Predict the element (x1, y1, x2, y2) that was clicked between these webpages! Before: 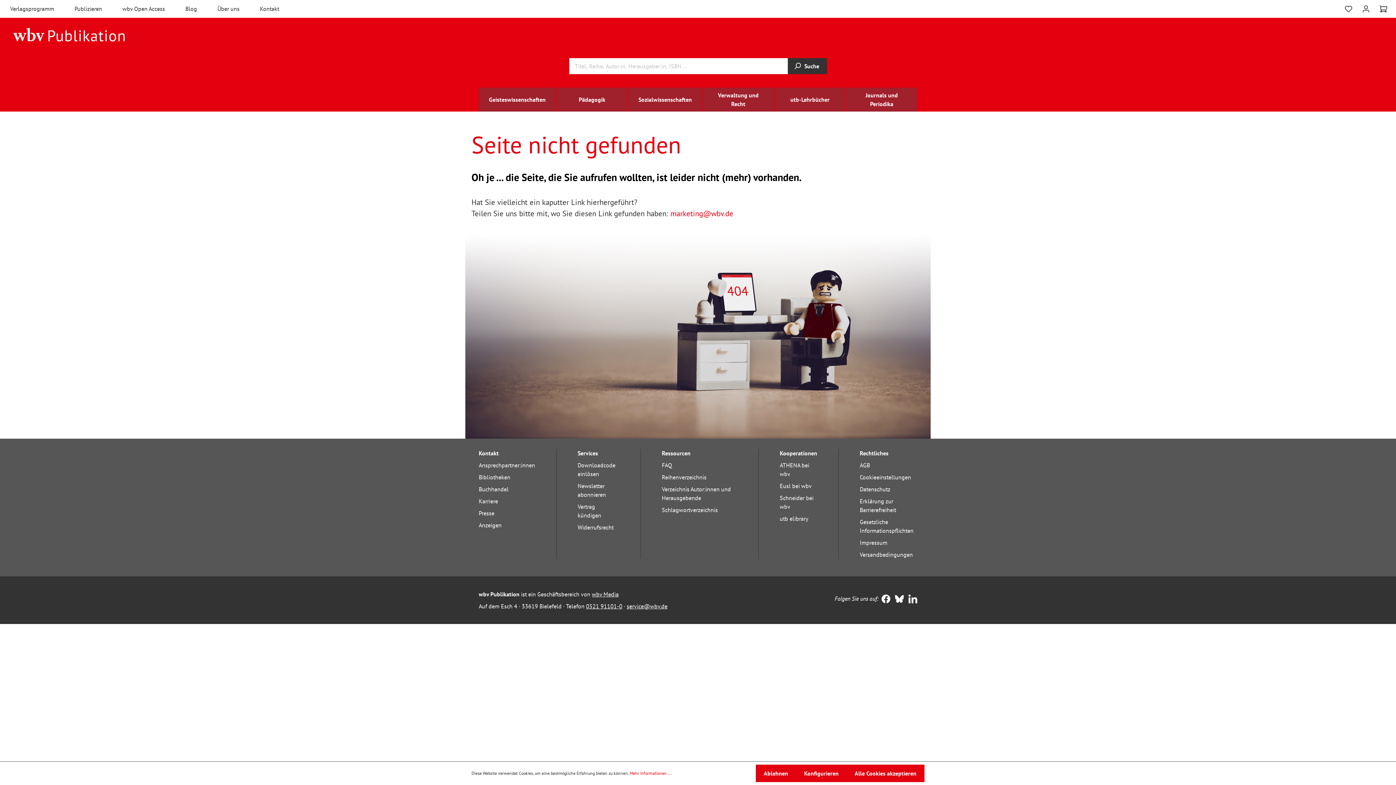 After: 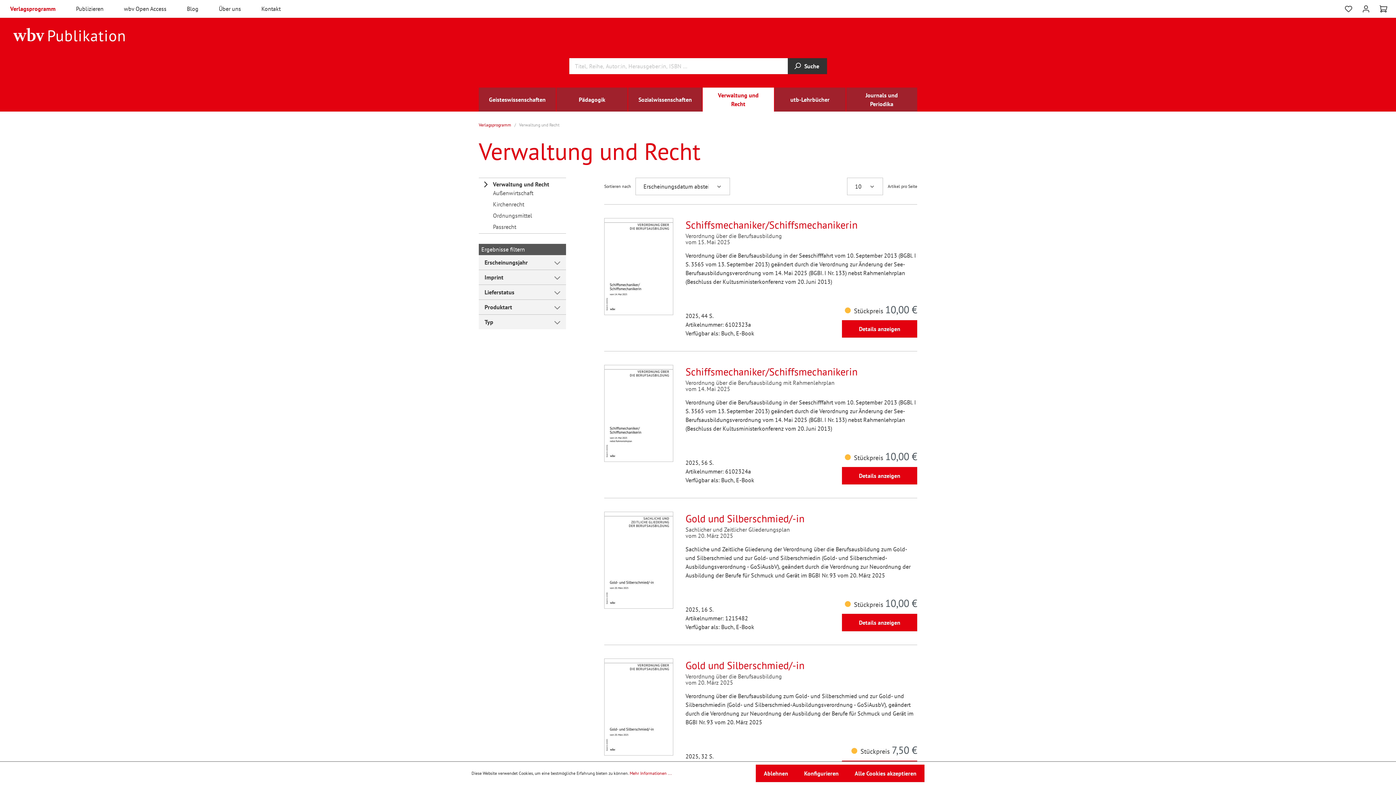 Action: label: Verwaltung und Recht bbox: (703, 87, 774, 111)